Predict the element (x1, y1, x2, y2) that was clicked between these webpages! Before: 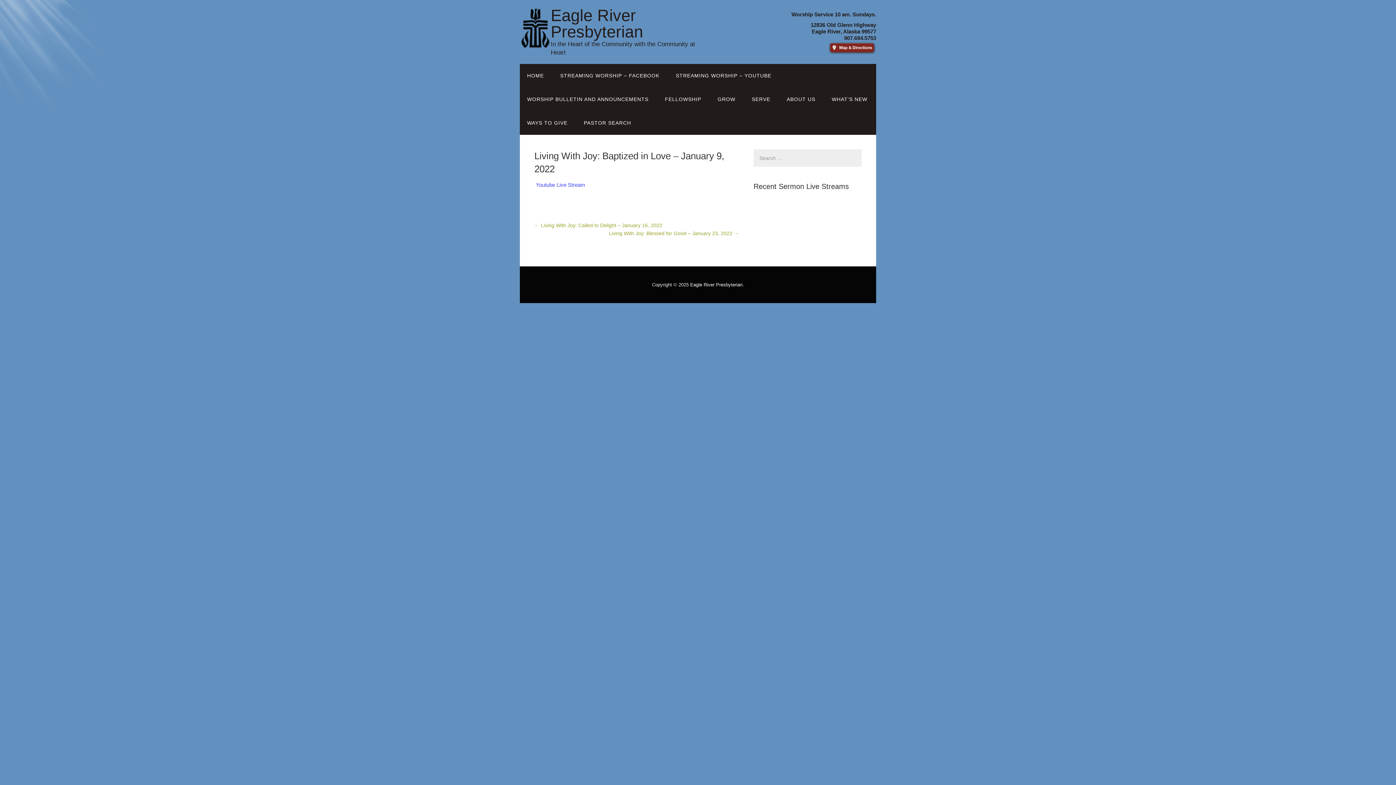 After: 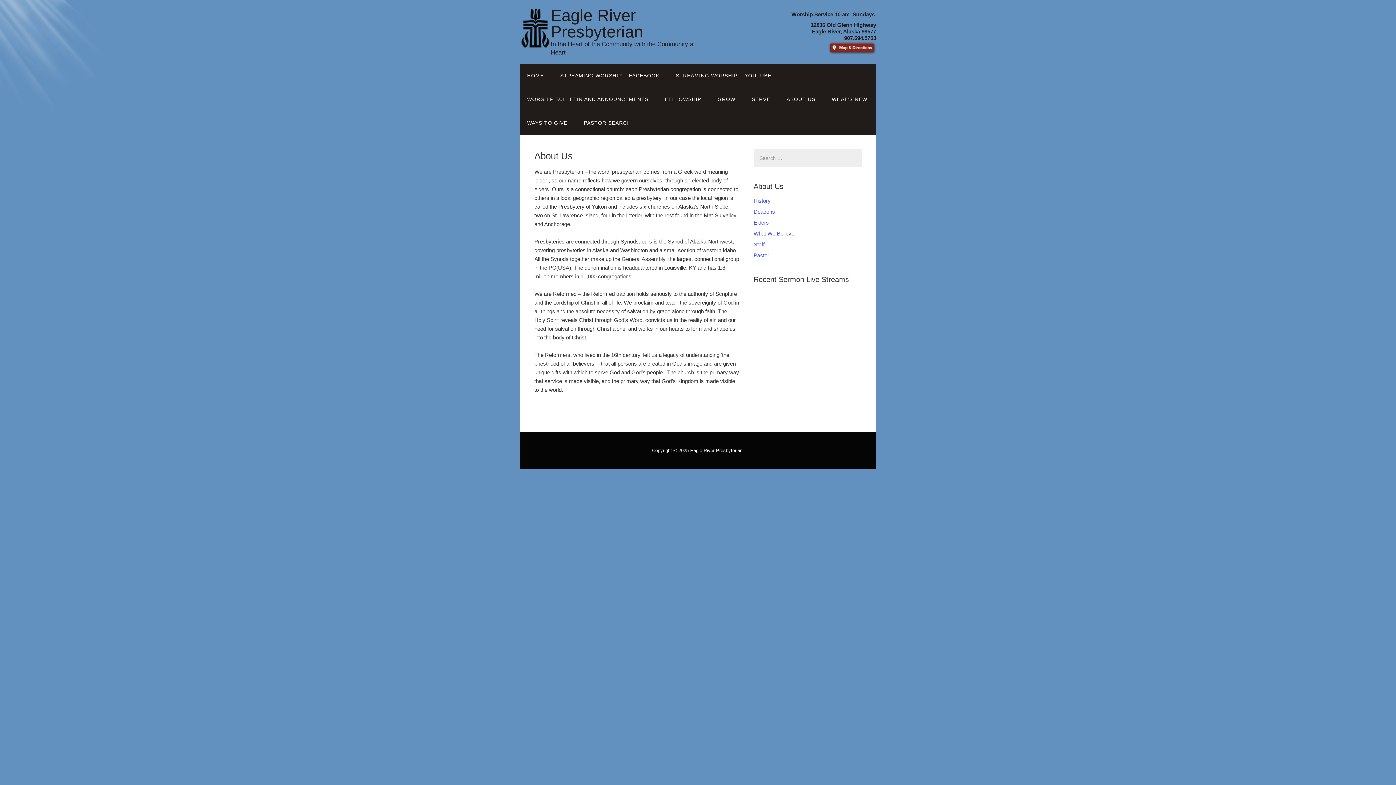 Action: label: ABOUT US bbox: (779, 87, 822, 111)